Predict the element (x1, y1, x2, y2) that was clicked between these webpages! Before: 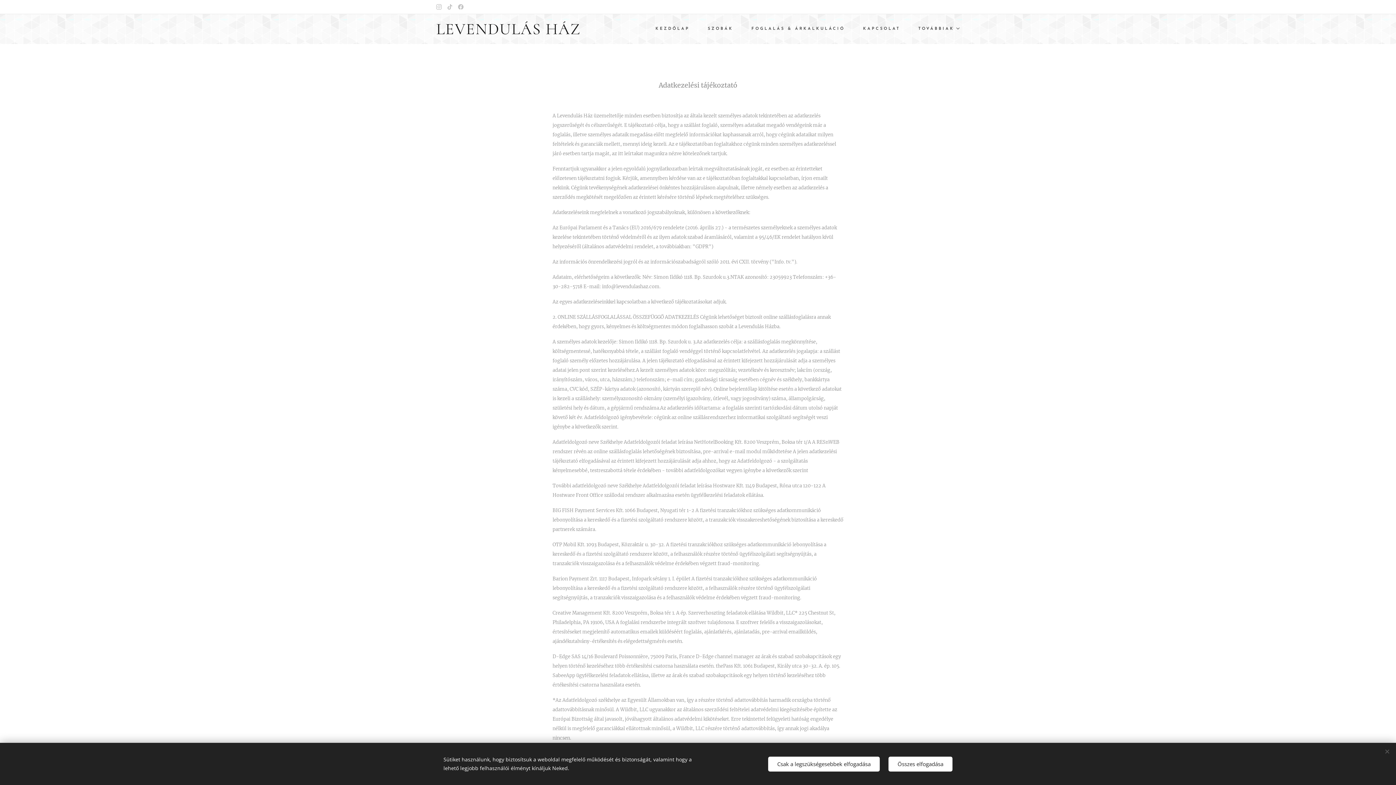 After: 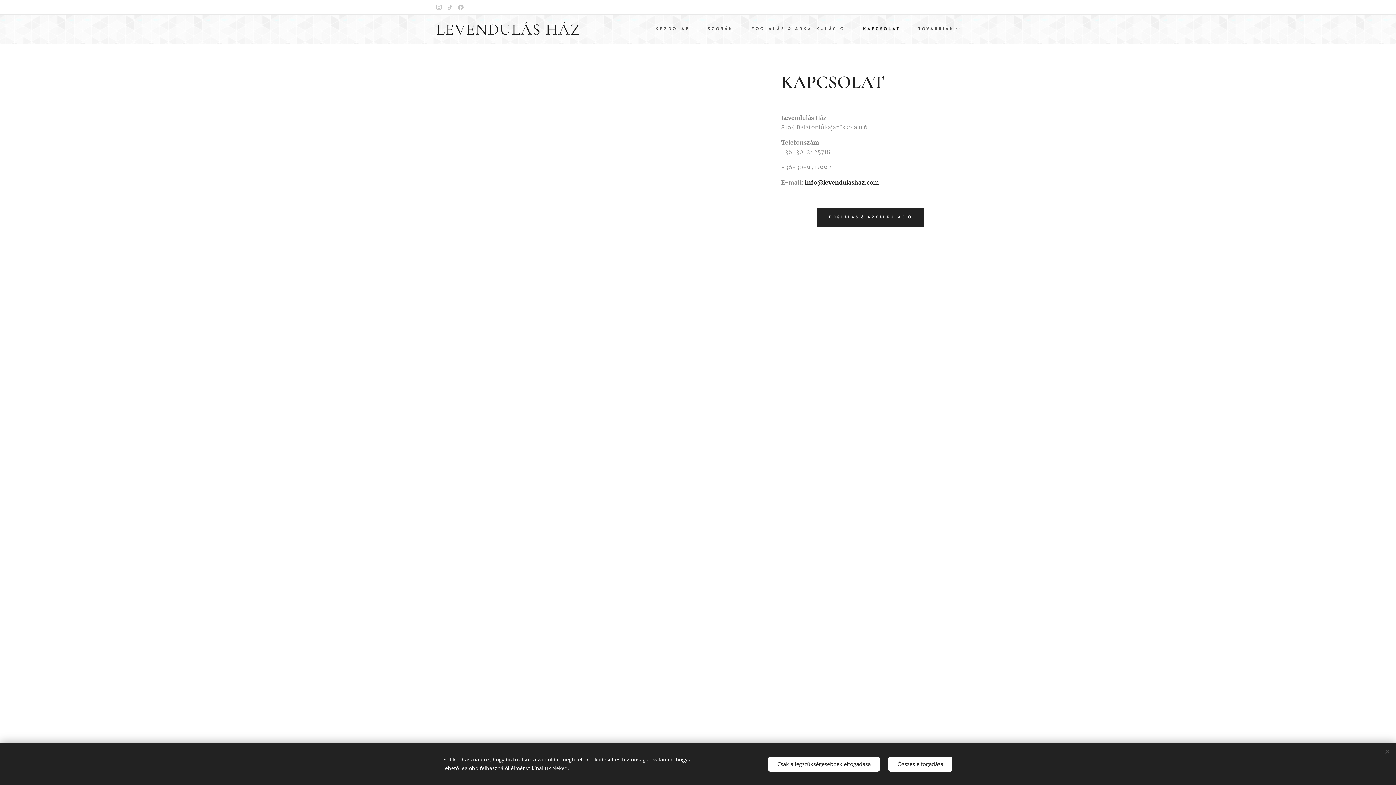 Action: bbox: (854, 20, 909, 38) label: KAPCSOLAT